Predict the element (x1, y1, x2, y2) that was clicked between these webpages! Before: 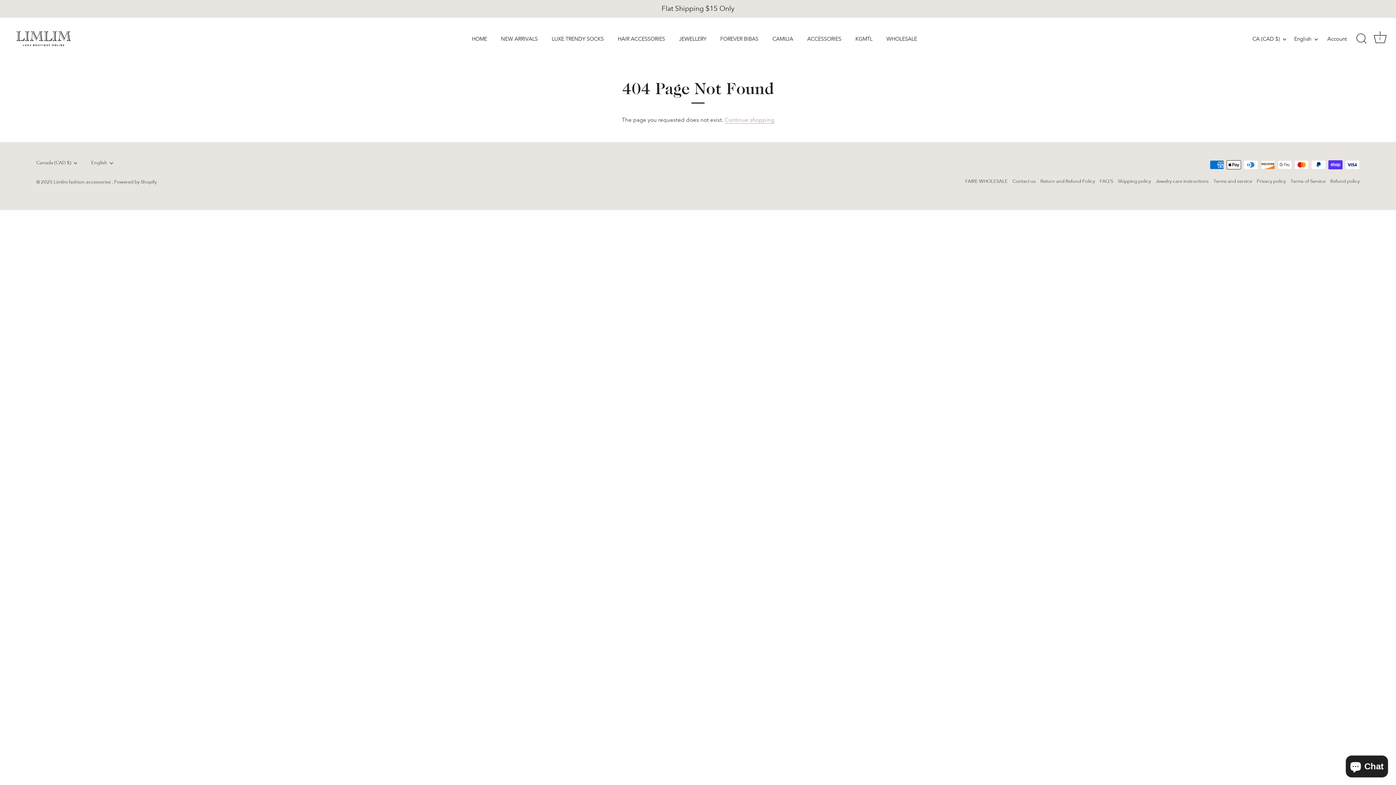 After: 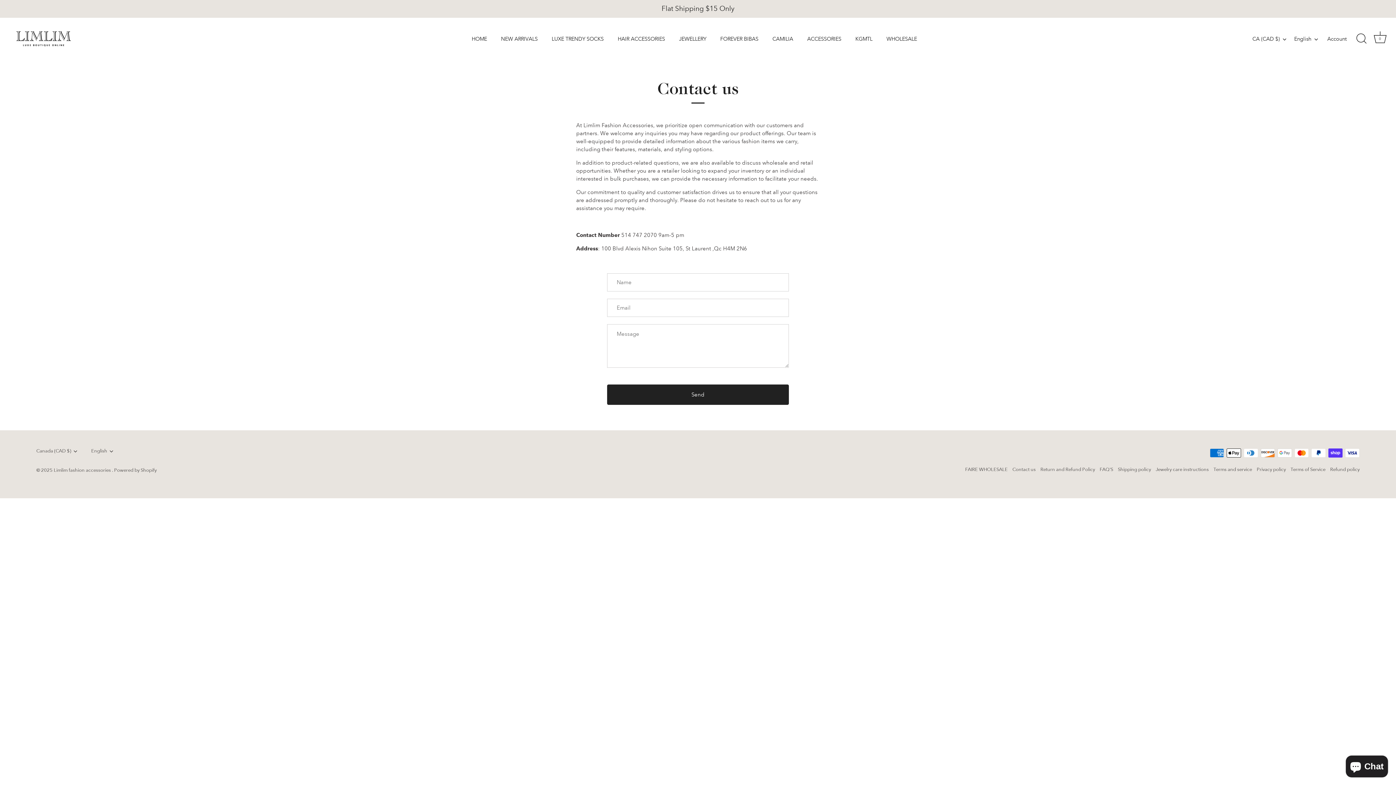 Action: bbox: (1012, 178, 1036, 184) label: Contact us